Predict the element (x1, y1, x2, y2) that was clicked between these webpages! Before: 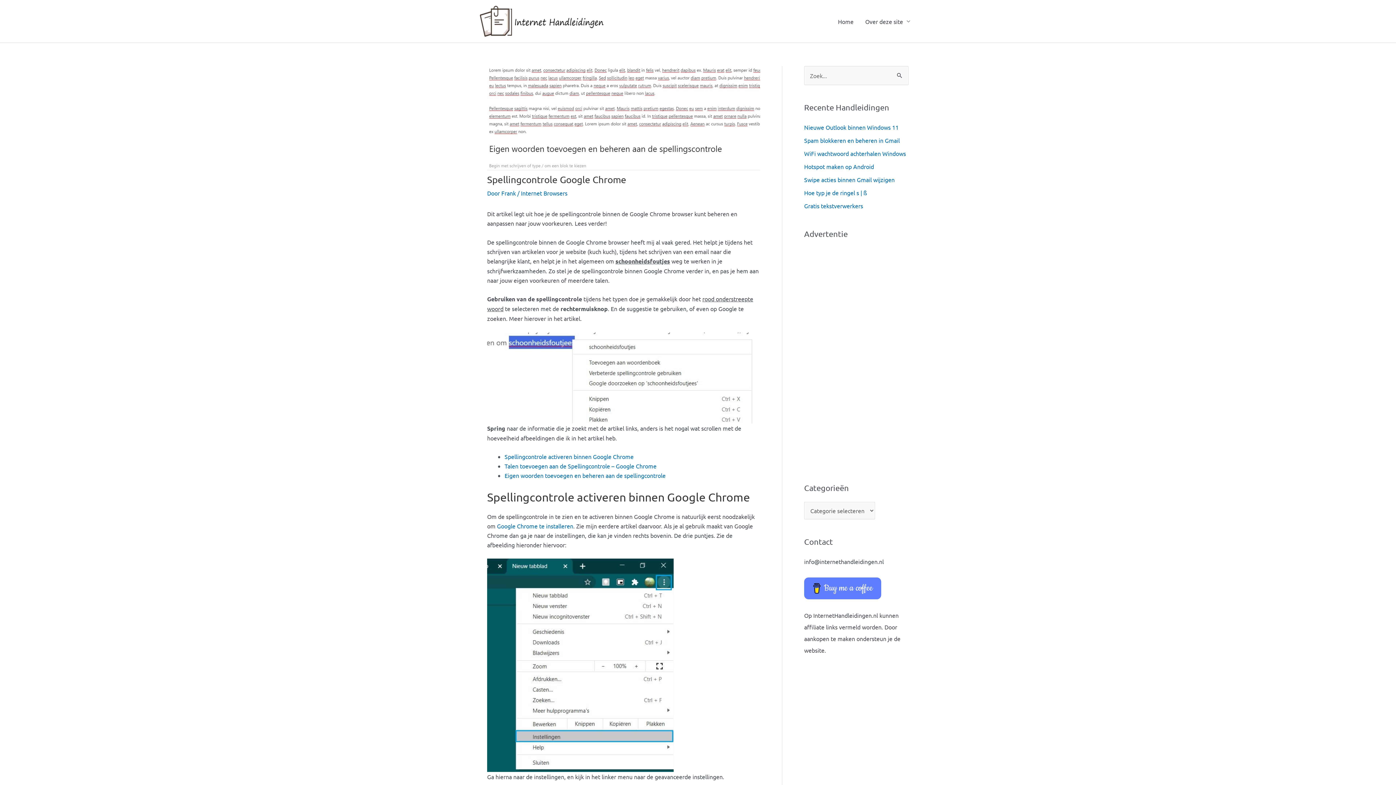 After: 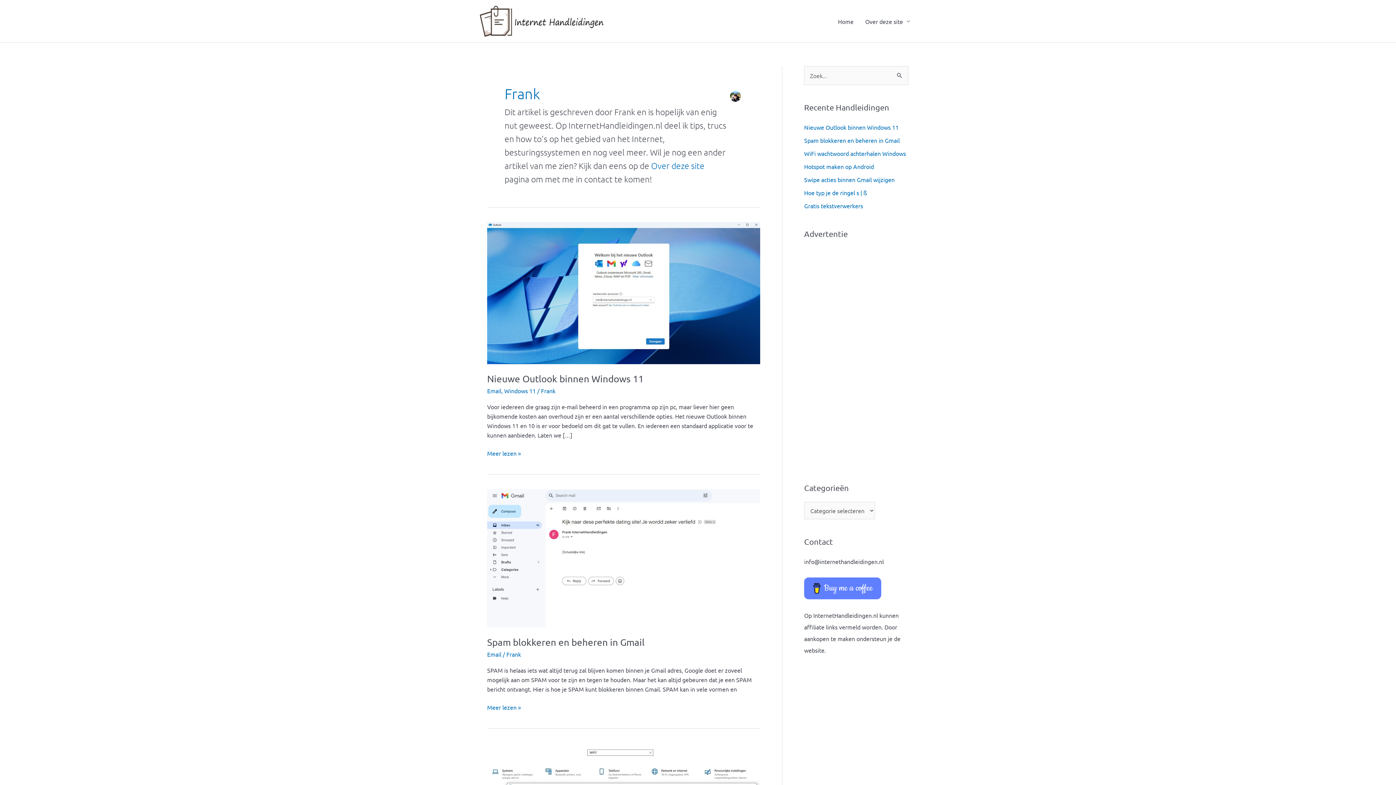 Action: label: Frank  bbox: (501, 189, 517, 196)